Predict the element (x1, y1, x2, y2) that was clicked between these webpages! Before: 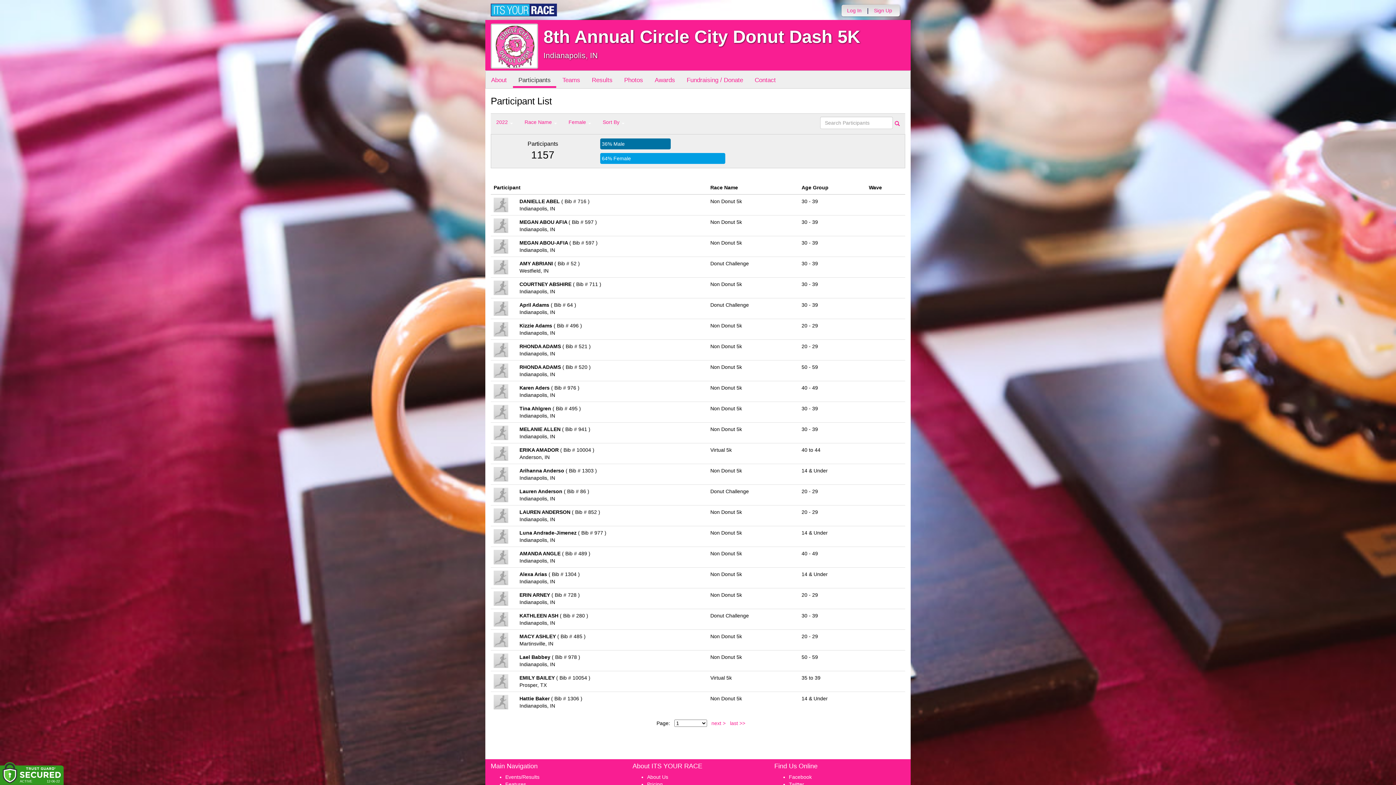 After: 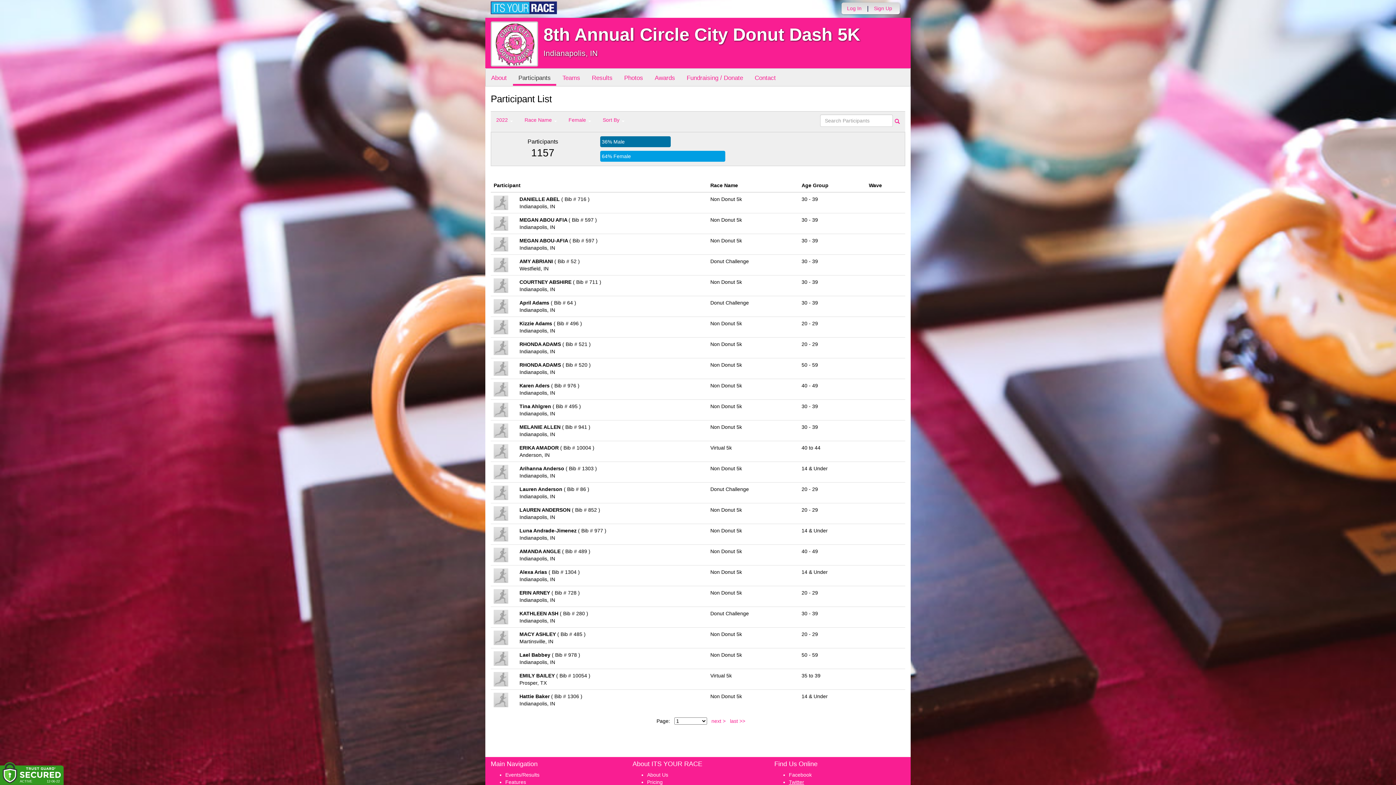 Action: bbox: (789, 781, 804, 787) label: Twitter